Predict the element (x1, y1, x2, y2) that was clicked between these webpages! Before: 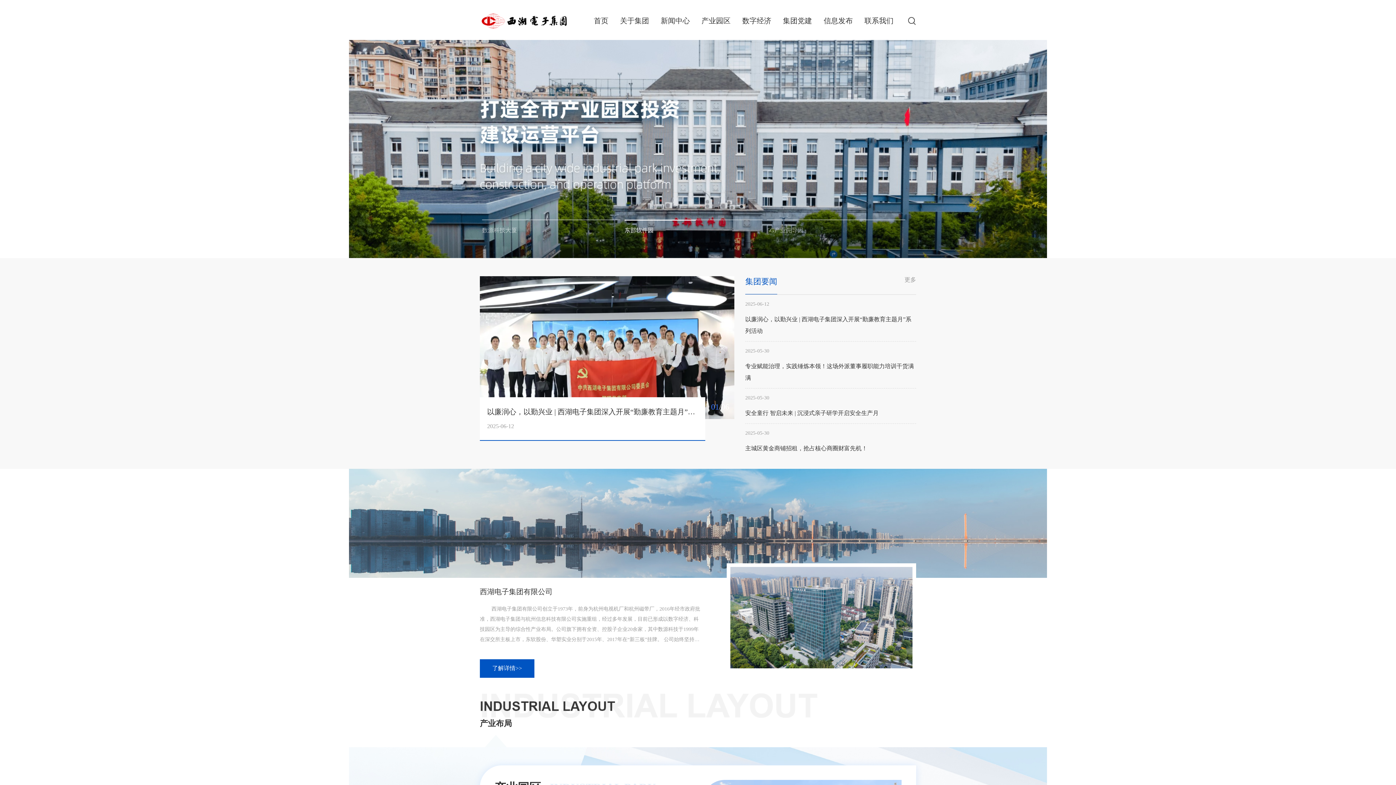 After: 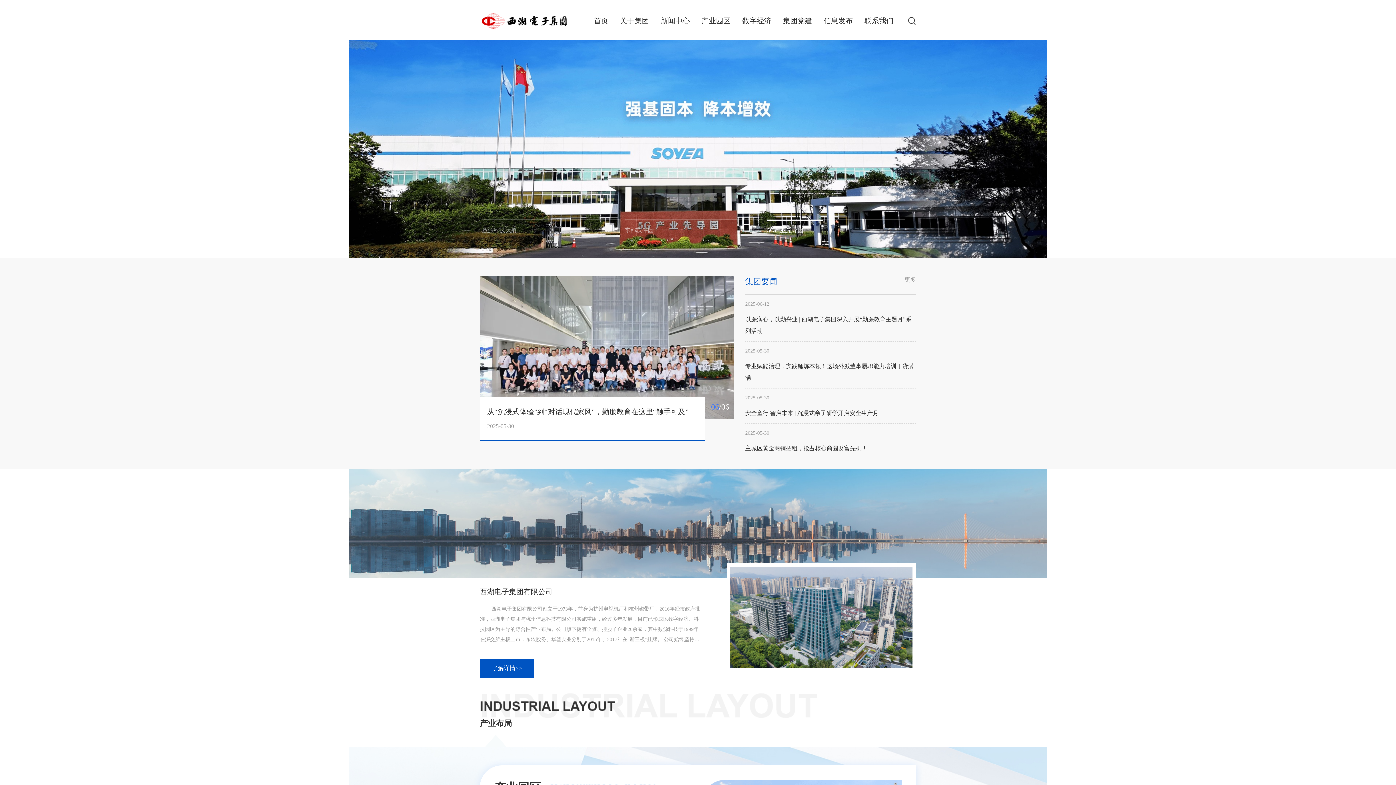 Action: label: Go to slide 2 bbox: (624, 218, 762, 219)